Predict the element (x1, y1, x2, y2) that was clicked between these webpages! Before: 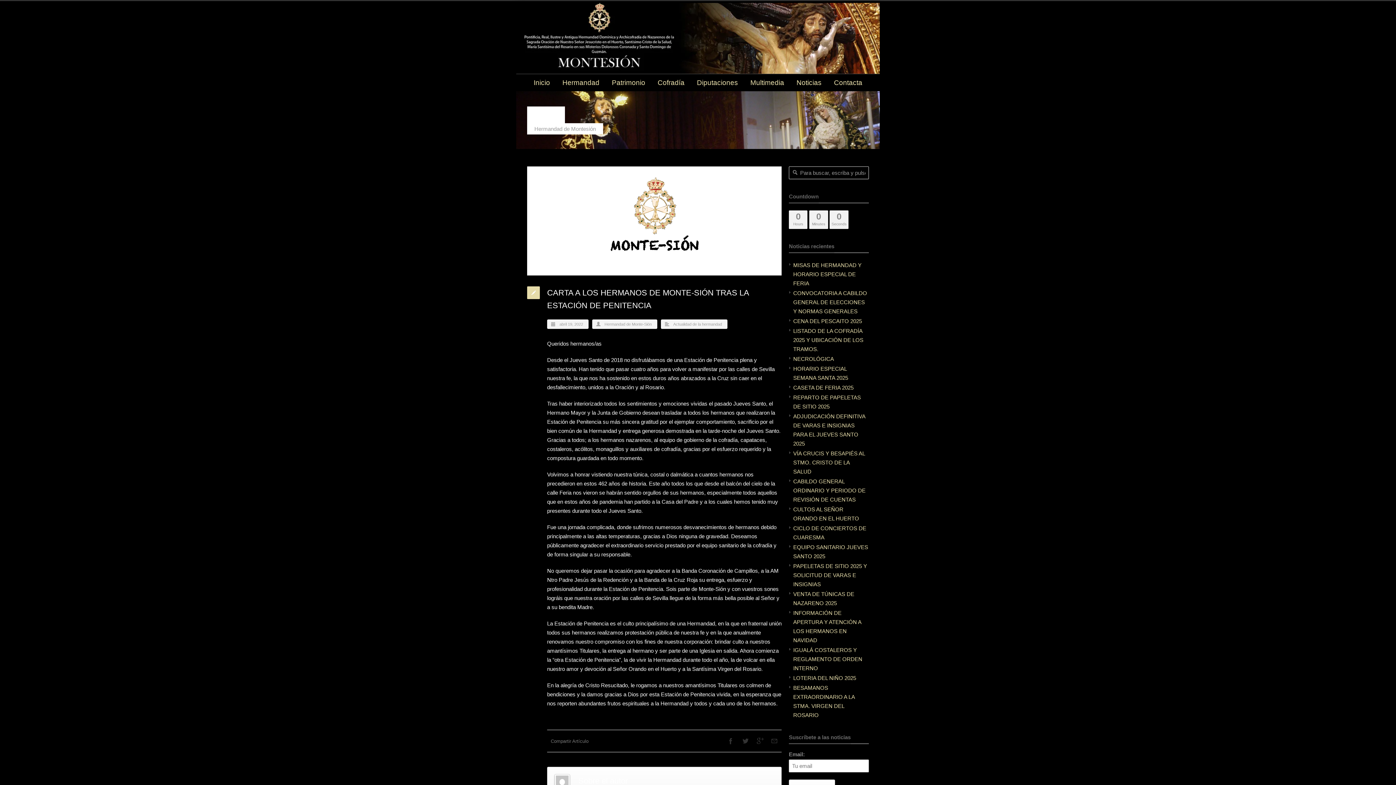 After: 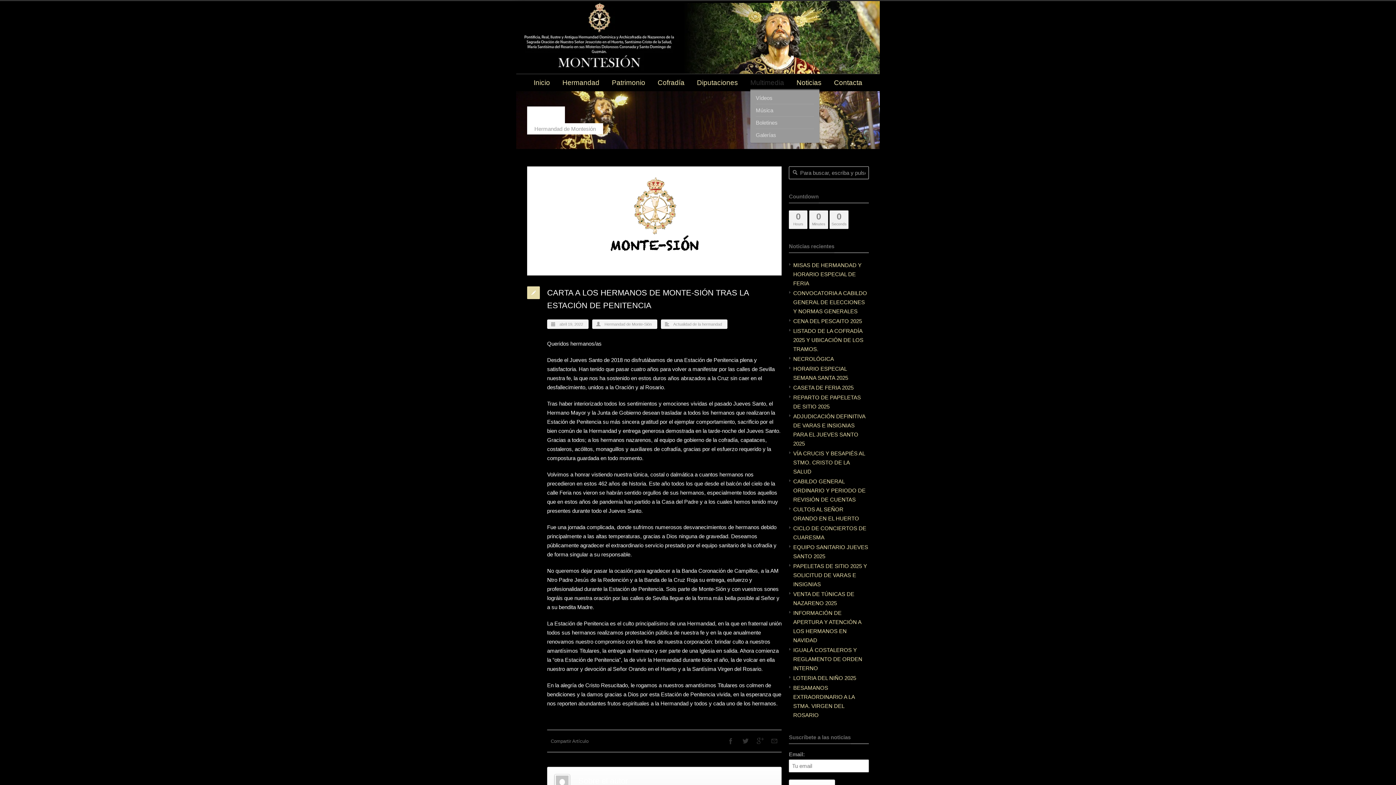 Action: label: Multimedia bbox: (750, 74, 784, 91)